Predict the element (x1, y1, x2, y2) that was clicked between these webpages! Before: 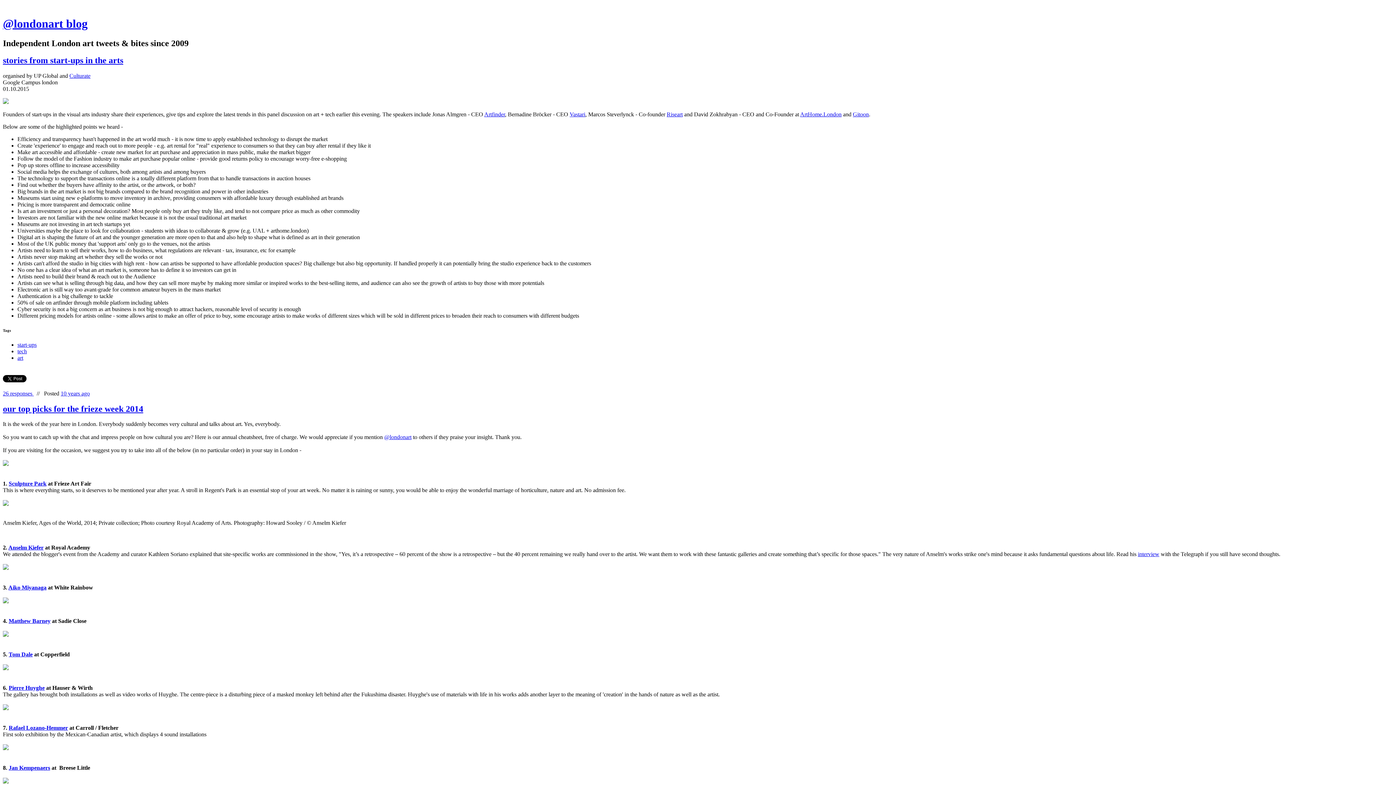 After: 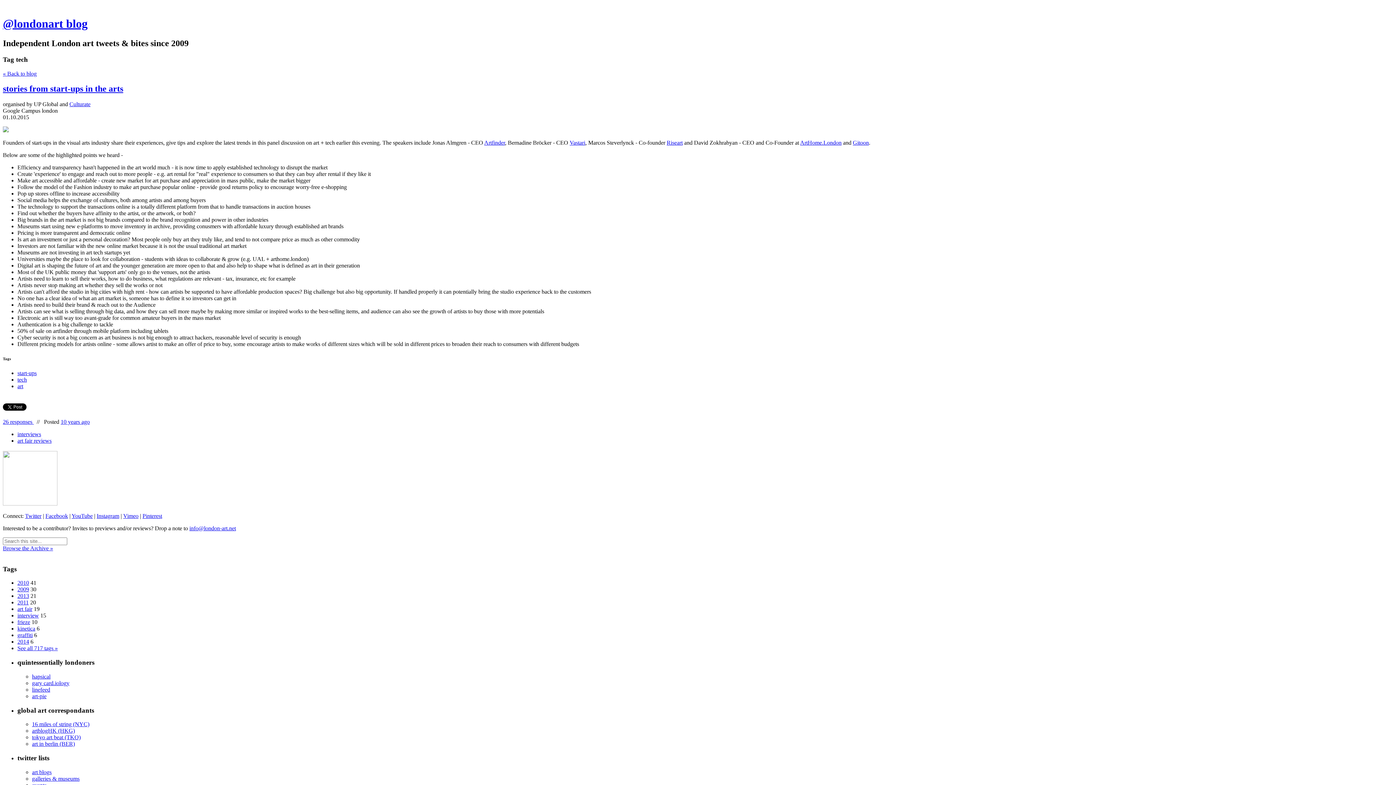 Action: label: tech bbox: (17, 348, 26, 354)